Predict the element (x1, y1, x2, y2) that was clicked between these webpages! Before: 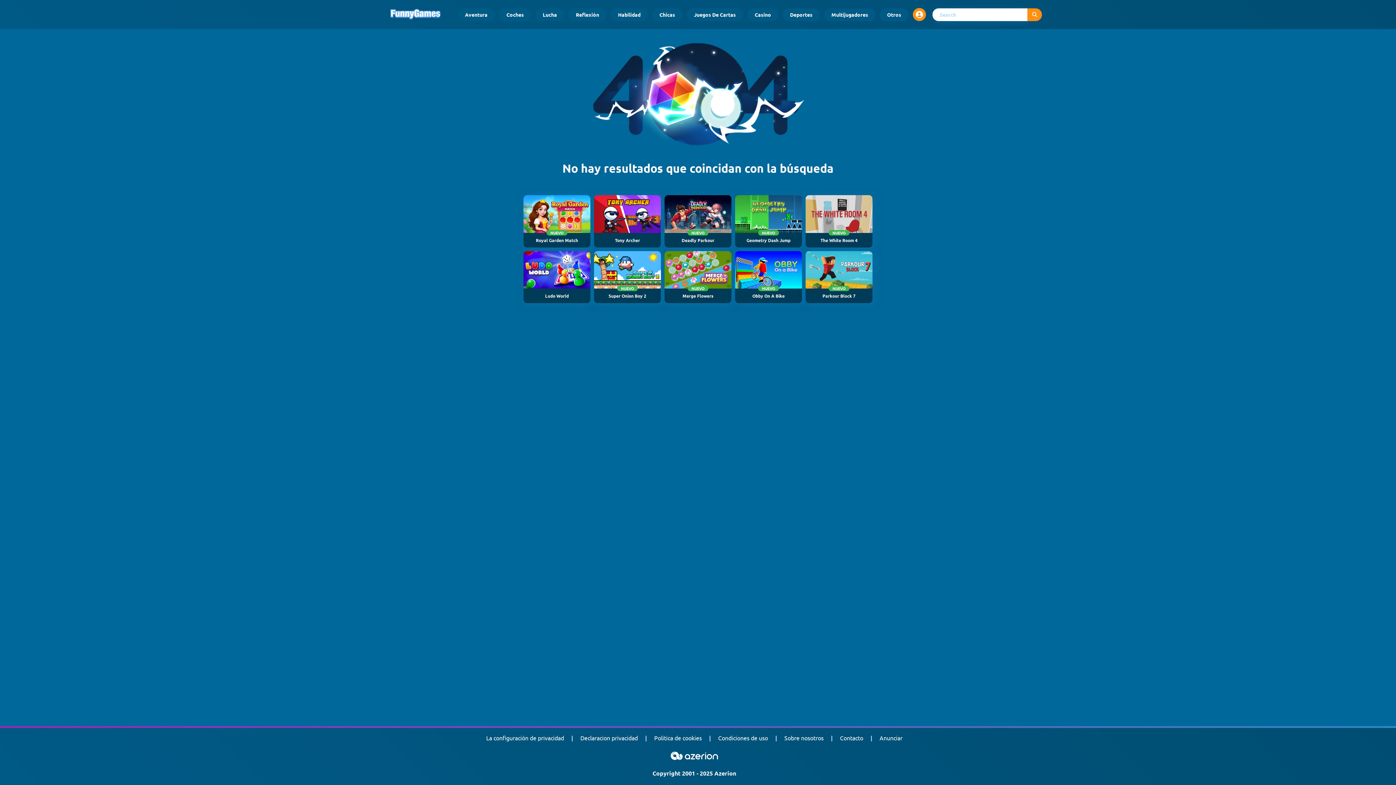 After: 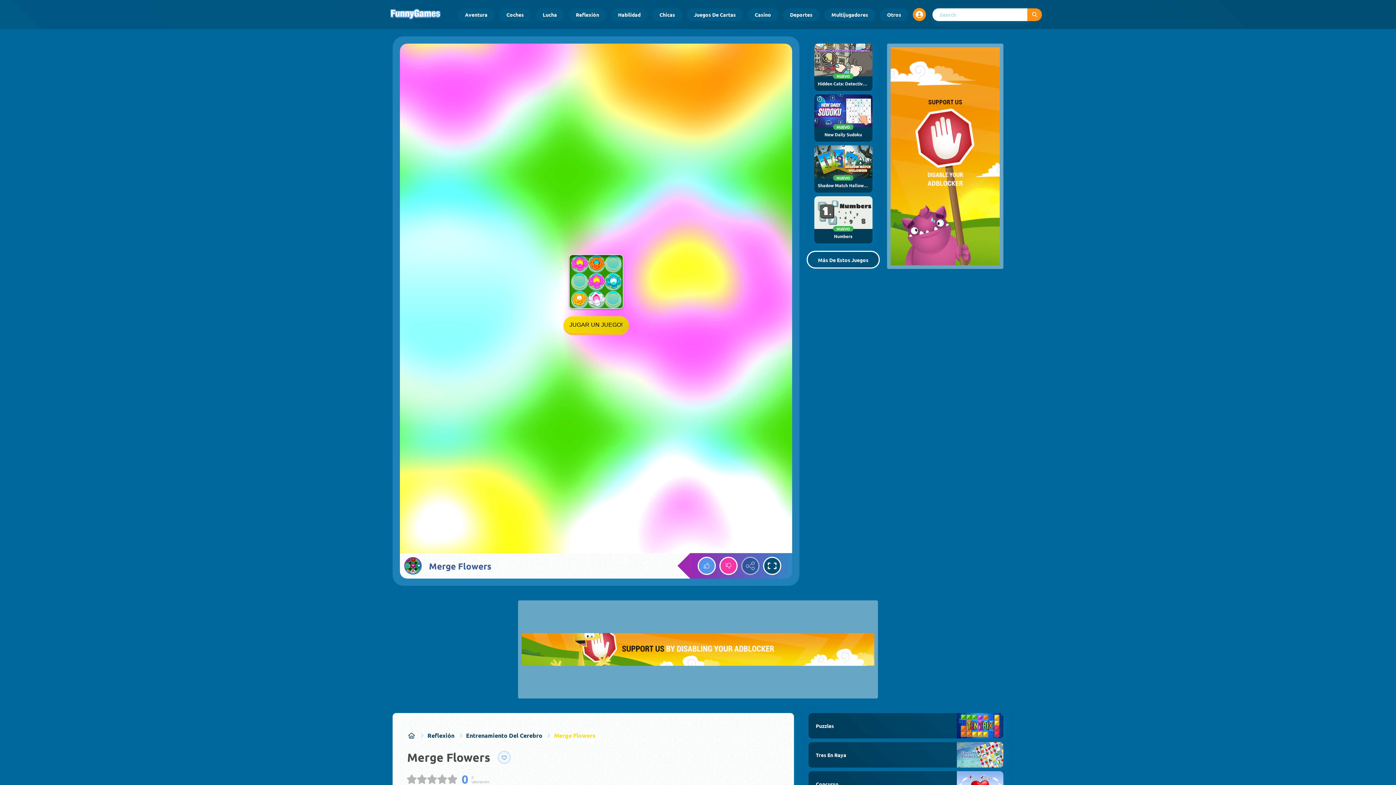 Action: label: NUEVO
Merge Flowers bbox: (664, 251, 731, 303)